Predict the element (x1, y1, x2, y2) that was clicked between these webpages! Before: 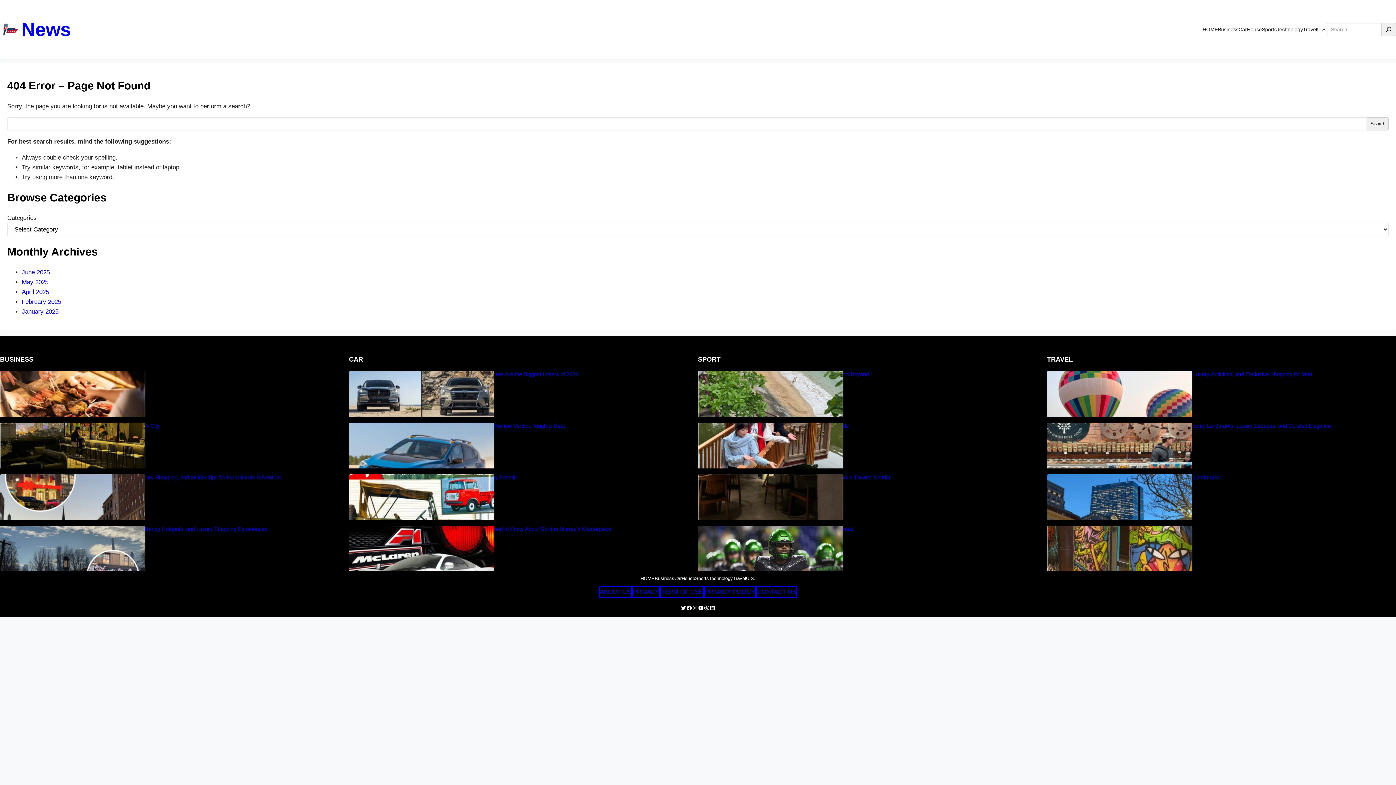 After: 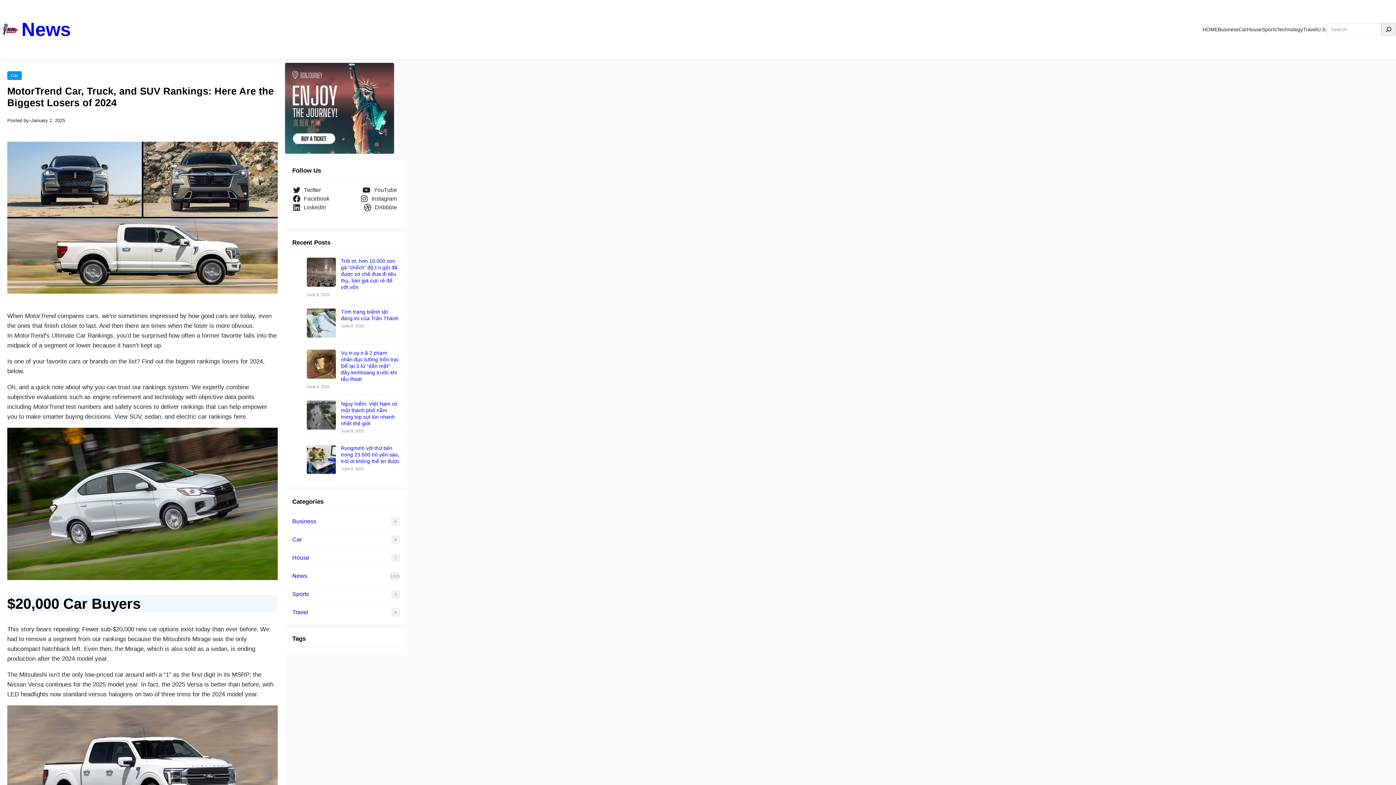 Action: bbox: (387, 371, 698, 377) label: MotorTrend Car, Truck, and SUV Rankings: Here Are the Biggest Losers of 2024